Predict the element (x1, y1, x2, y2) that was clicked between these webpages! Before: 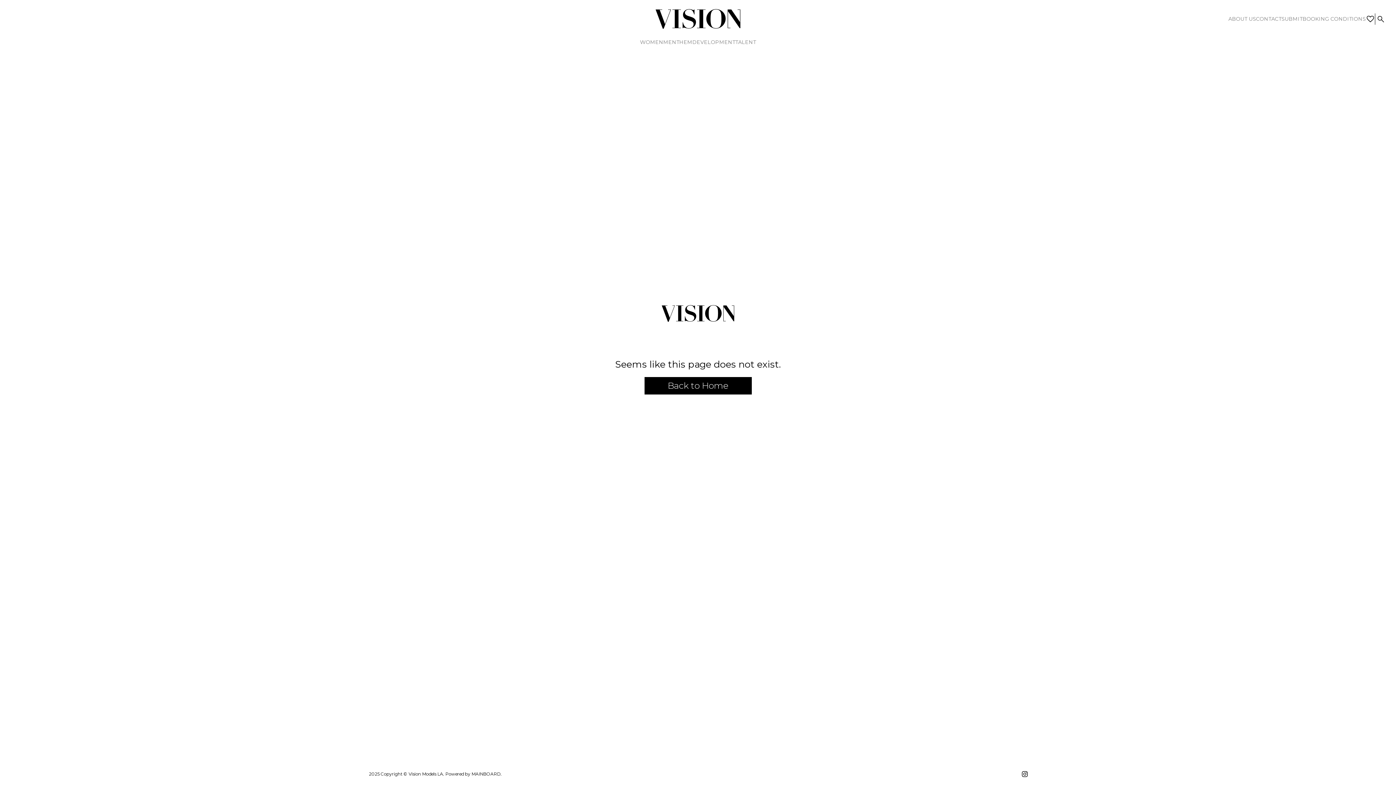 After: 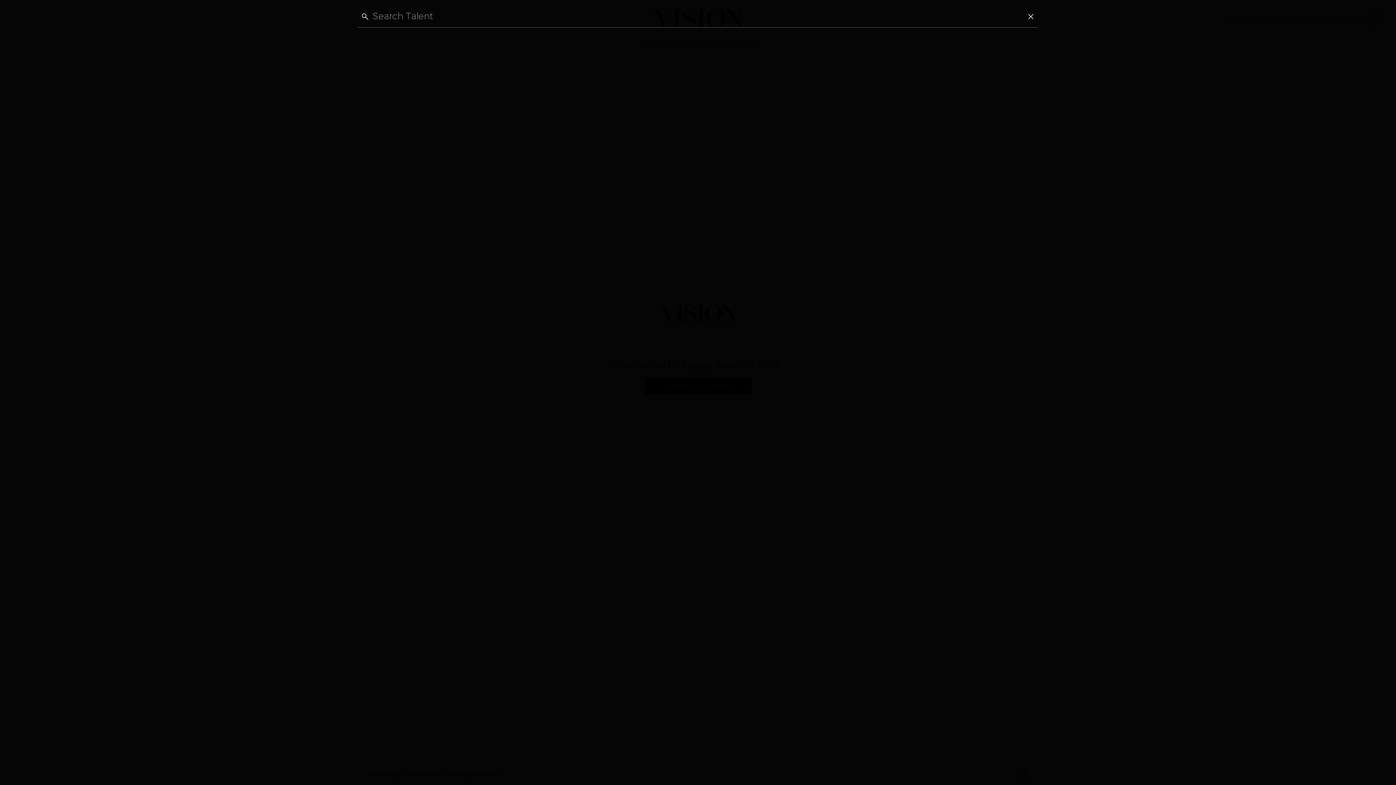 Action: bbox: (1375, 13, 1386, 24) label: 